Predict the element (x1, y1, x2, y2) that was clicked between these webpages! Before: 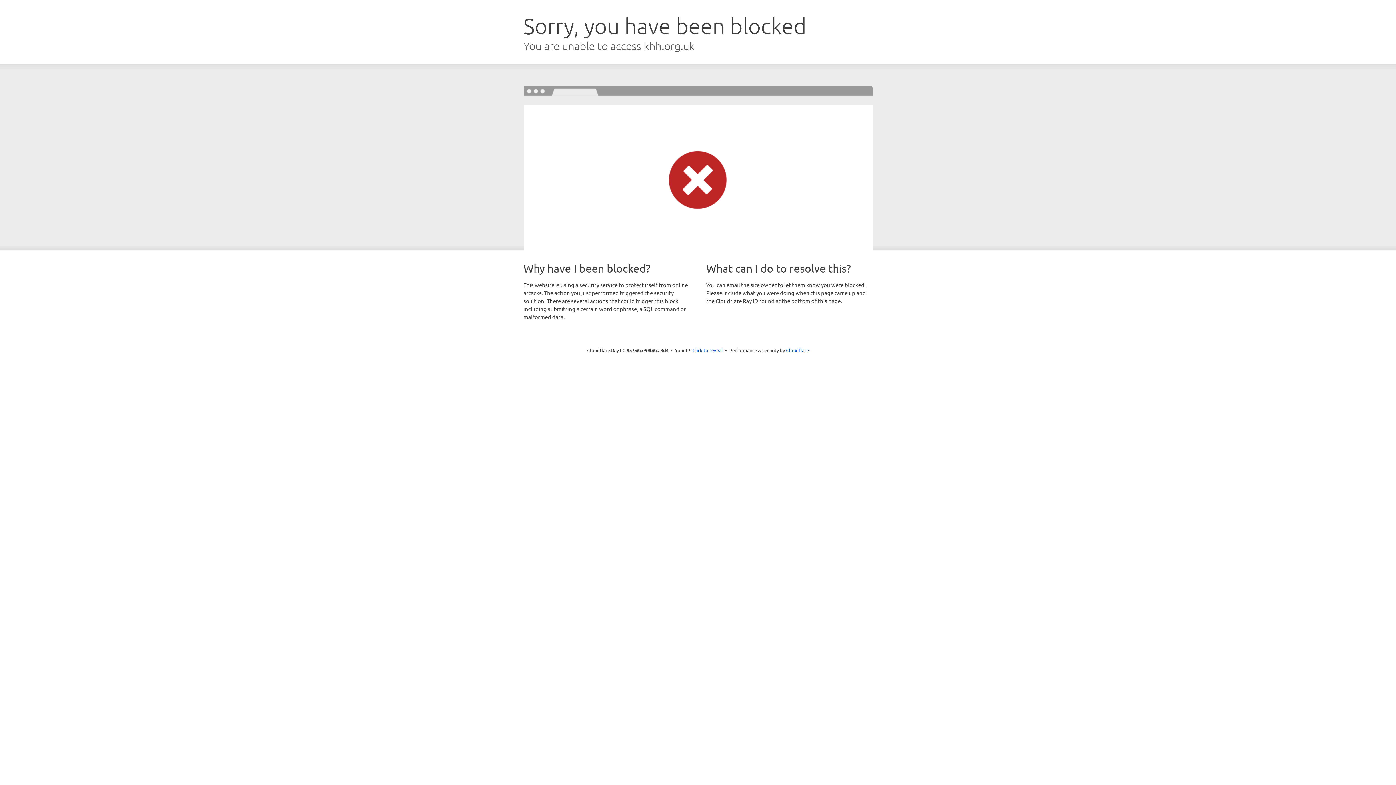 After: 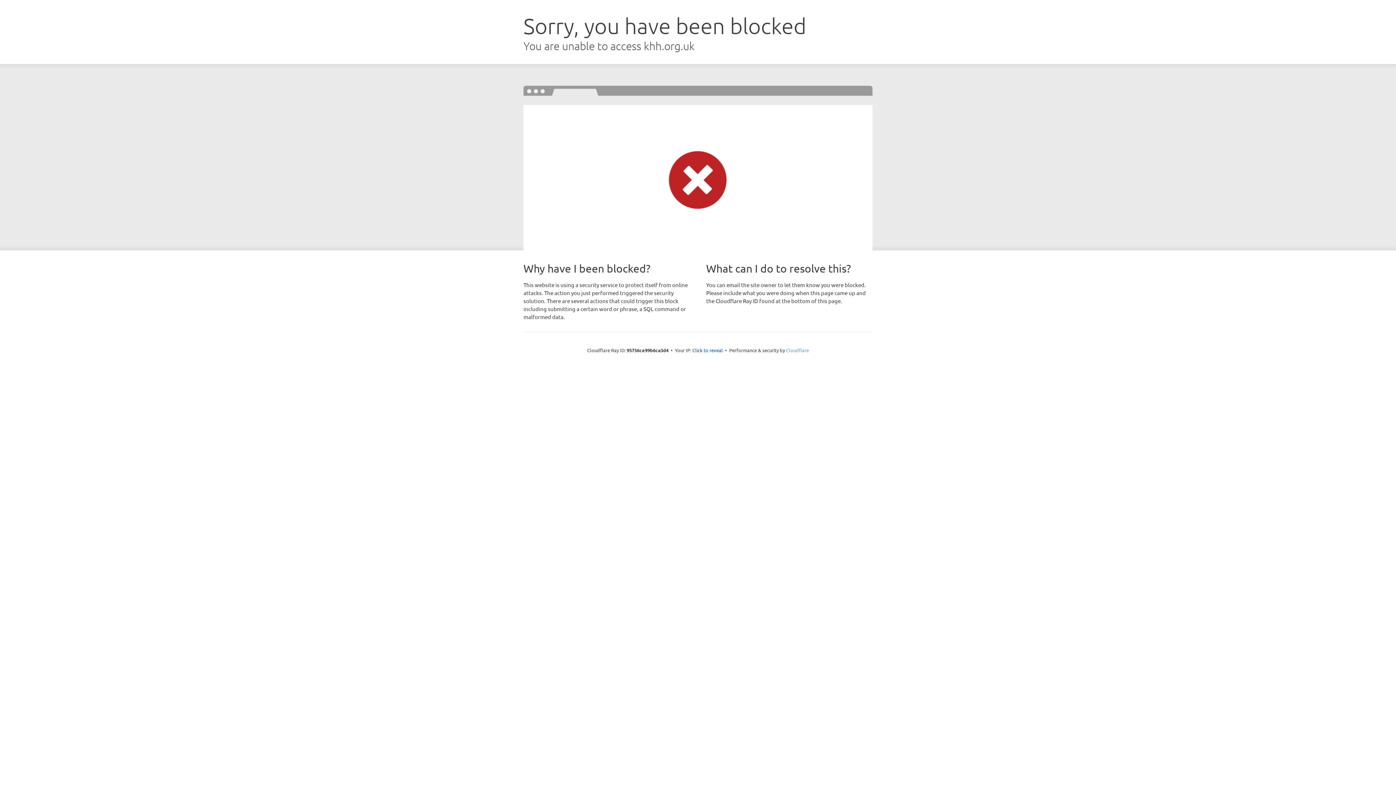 Action: bbox: (786, 347, 809, 353) label: Cloudflare